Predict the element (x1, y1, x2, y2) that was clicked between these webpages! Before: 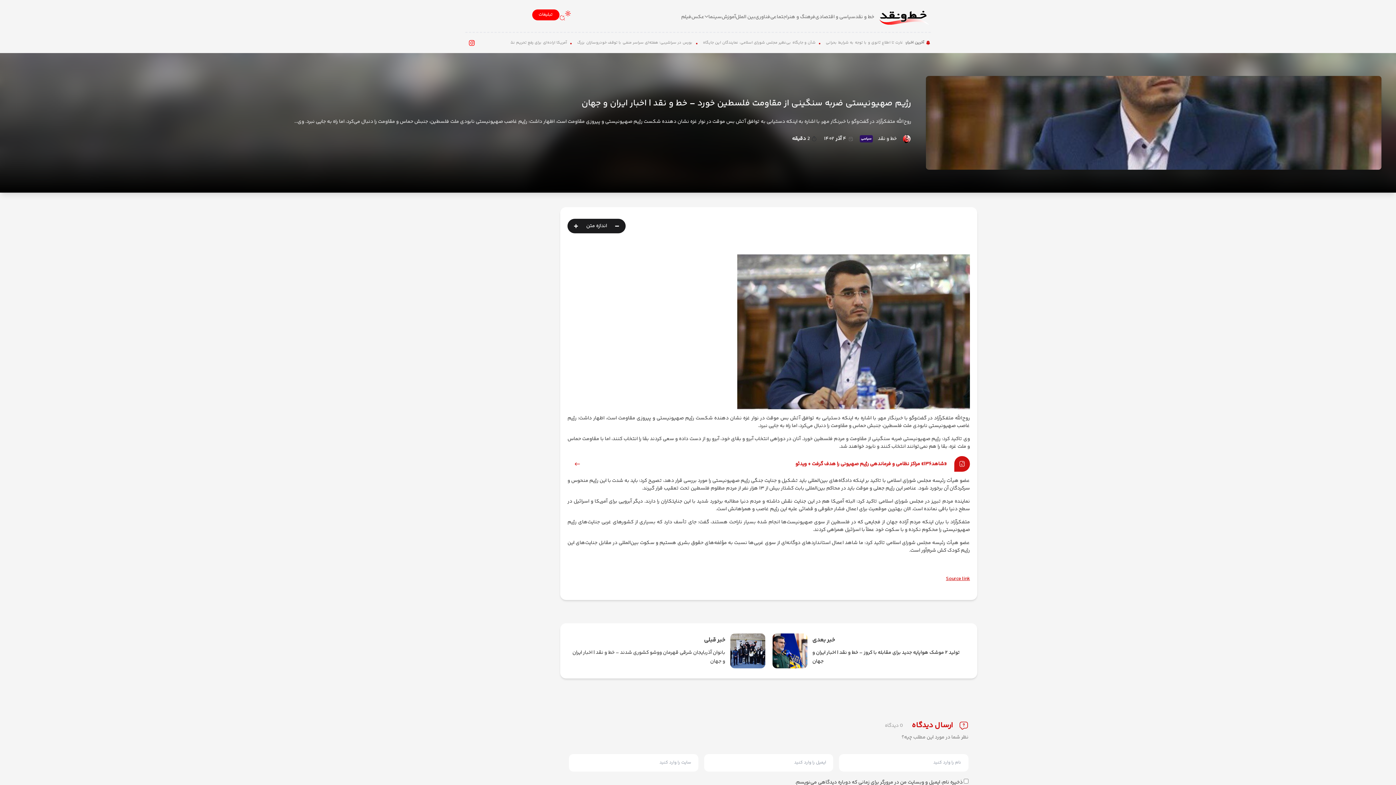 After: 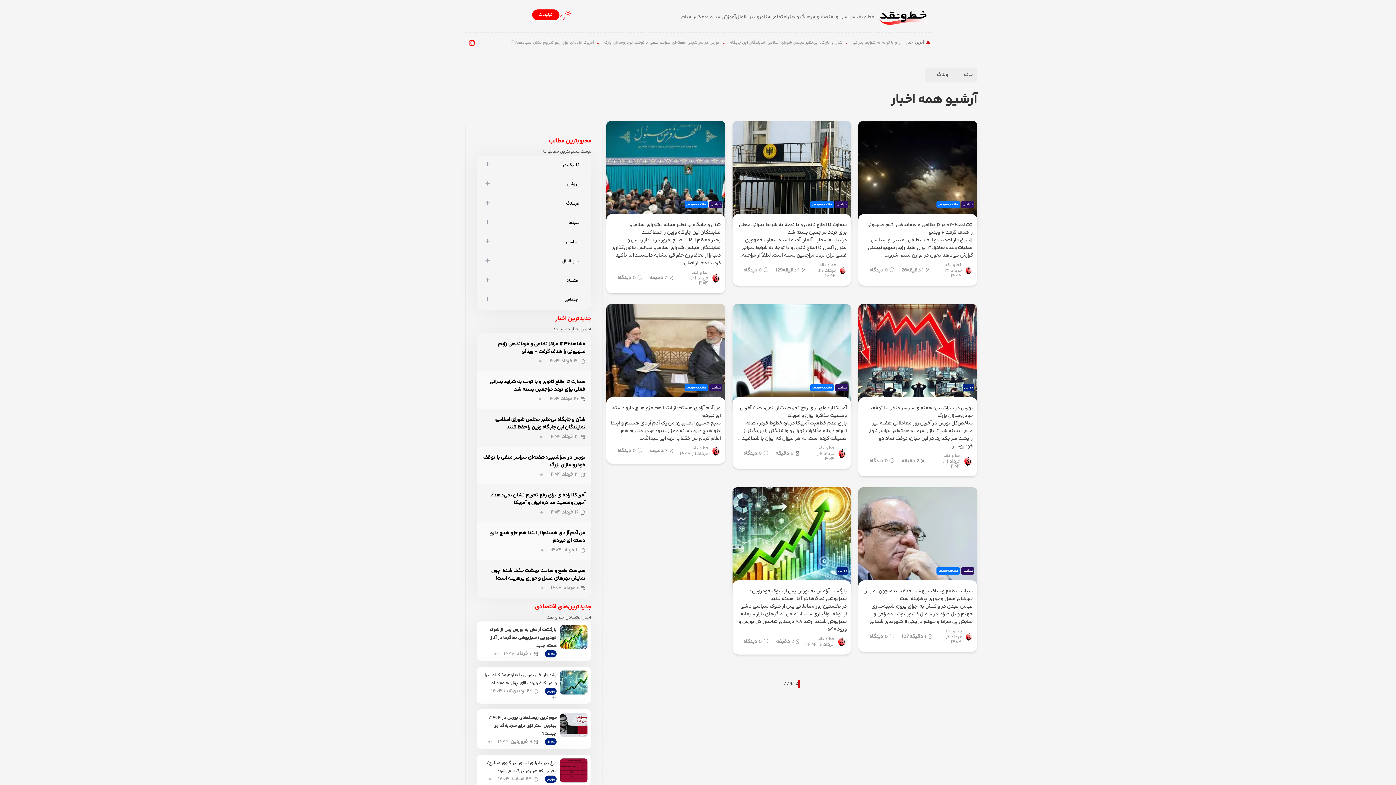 Action: bbox: (721, 13, 735, 20) label: آموزش